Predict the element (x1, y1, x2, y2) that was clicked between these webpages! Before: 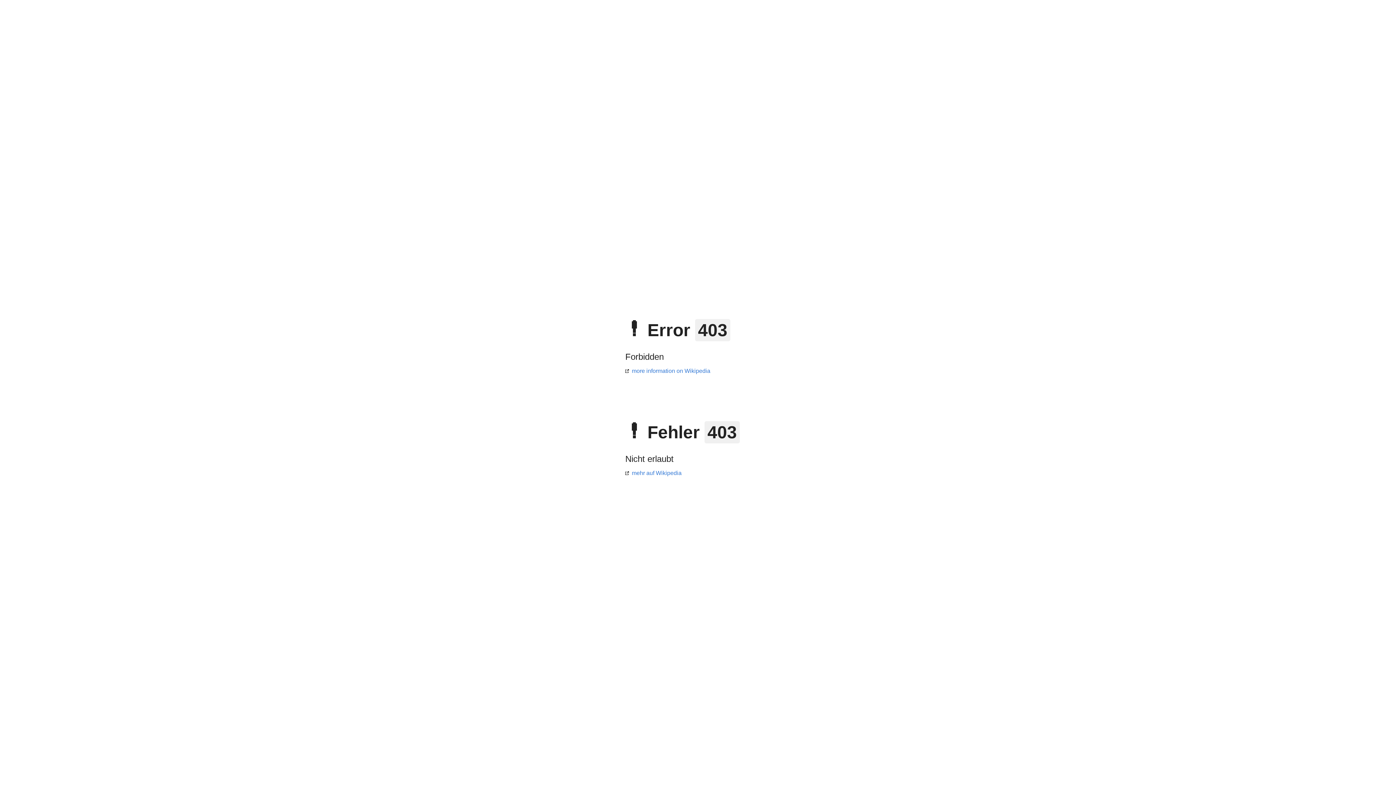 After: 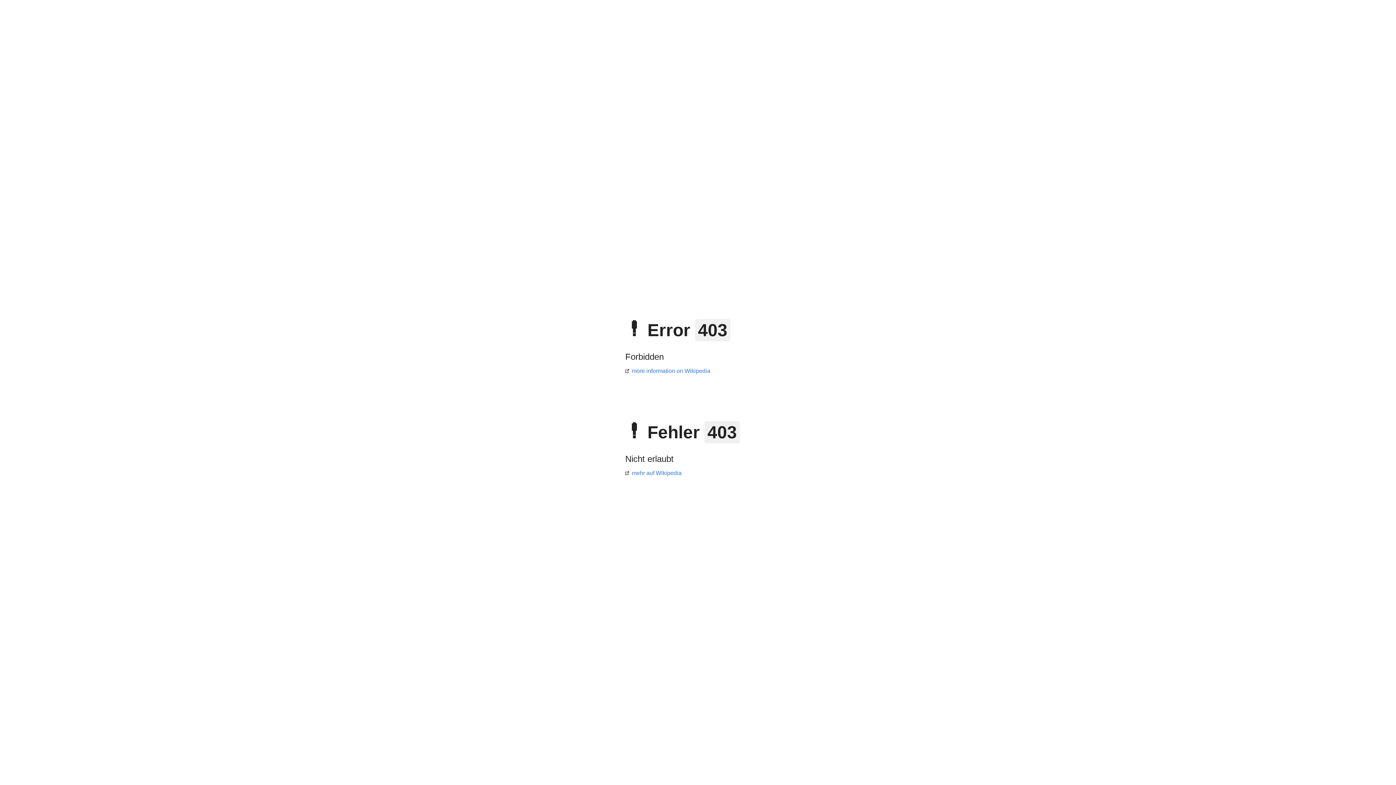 Action: bbox: (625, 368, 710, 374) label: more information on Wikipedia